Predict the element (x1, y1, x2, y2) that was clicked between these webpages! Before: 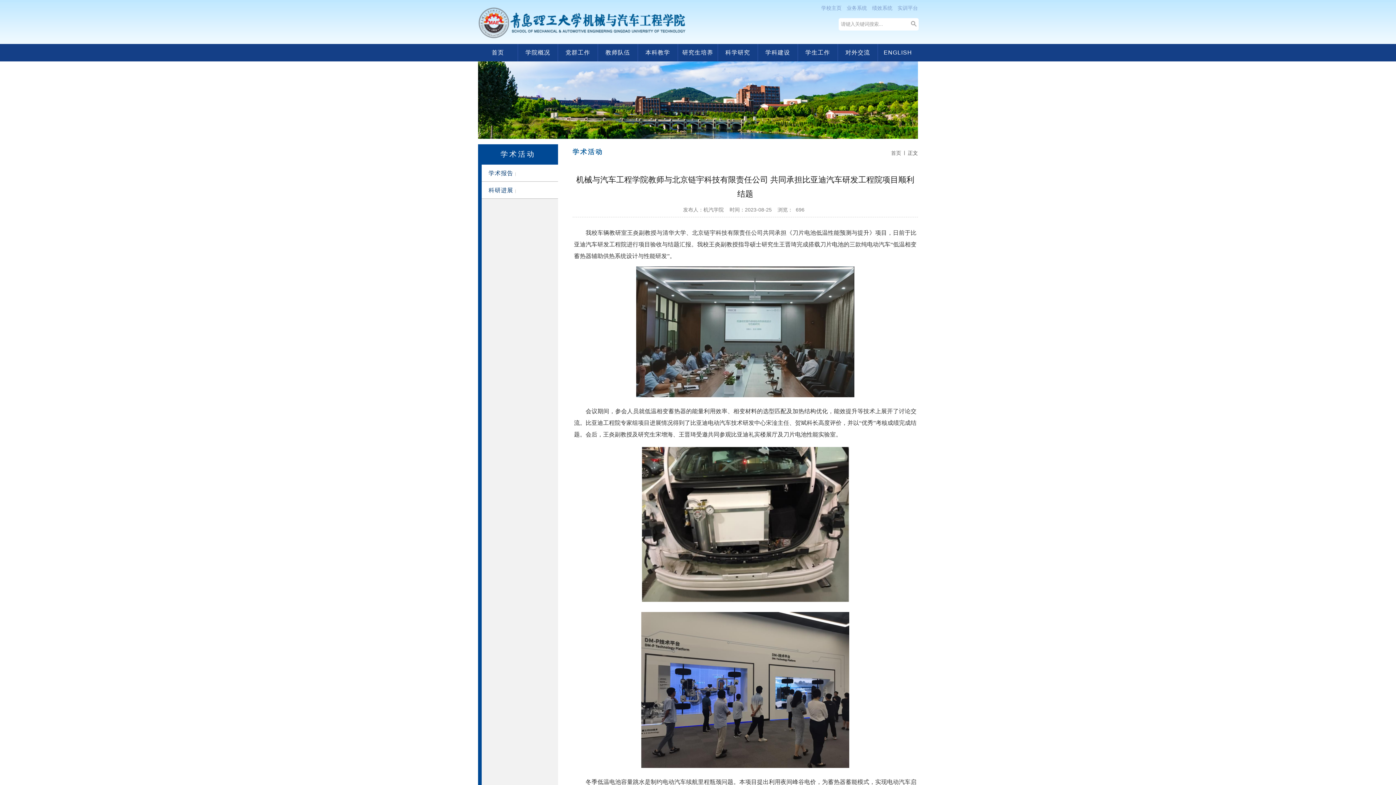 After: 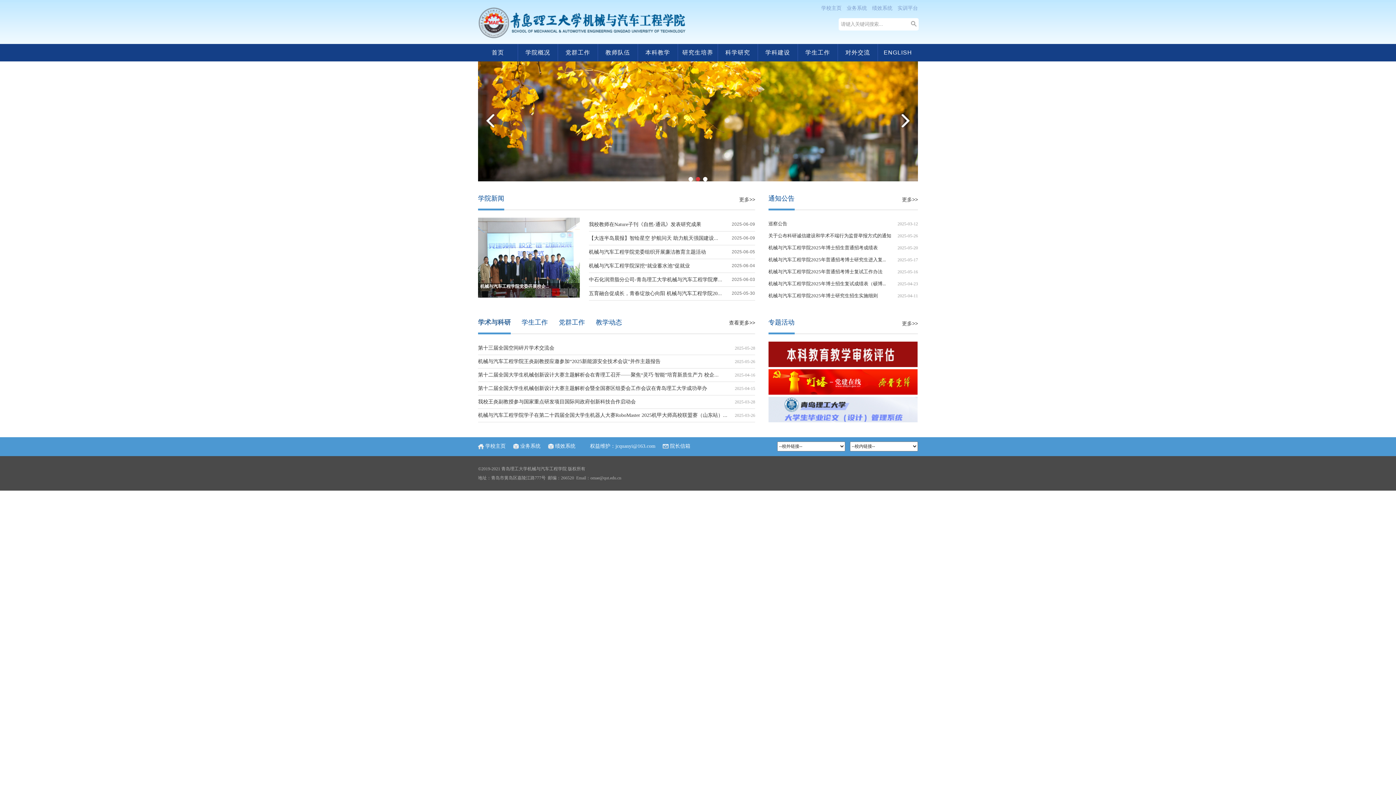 Action: bbox: (478, 19, 685, 25)